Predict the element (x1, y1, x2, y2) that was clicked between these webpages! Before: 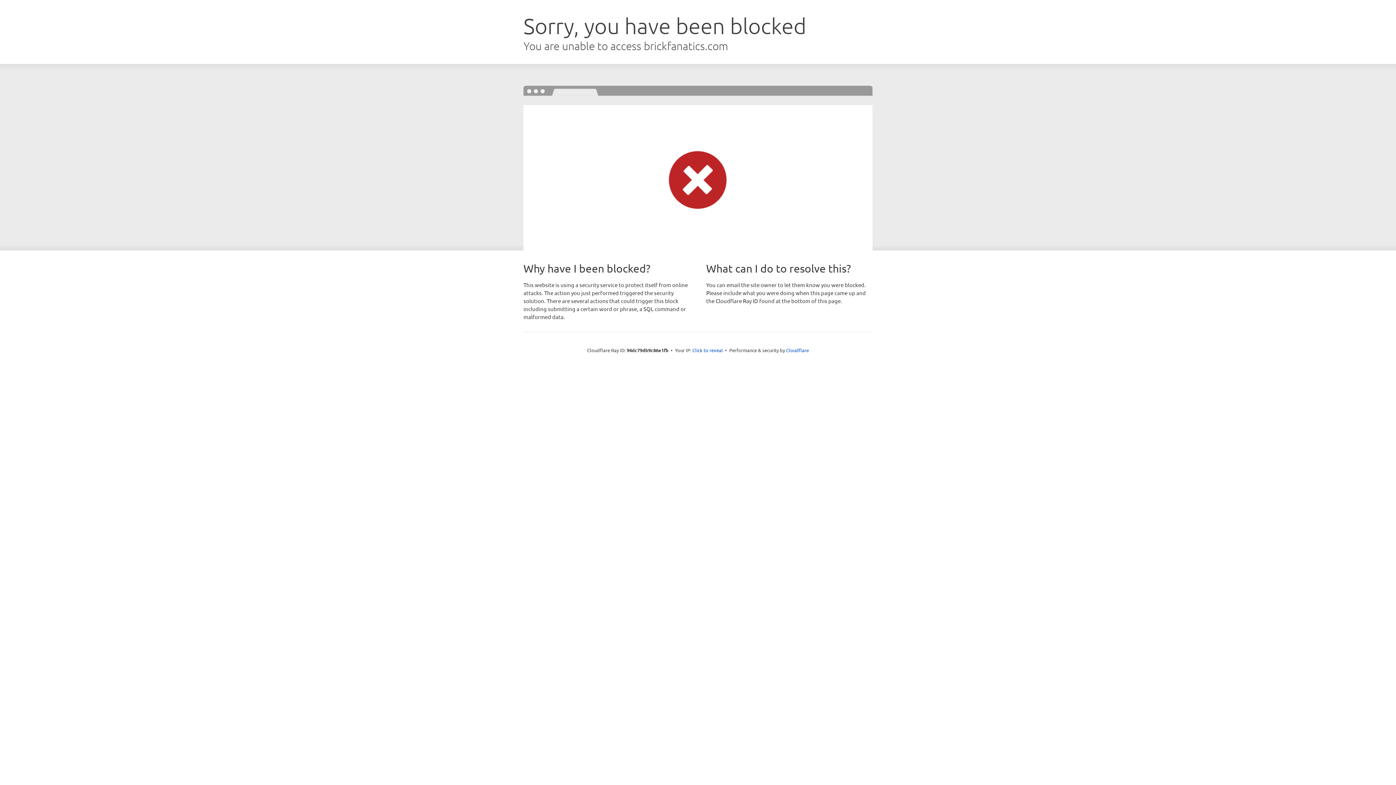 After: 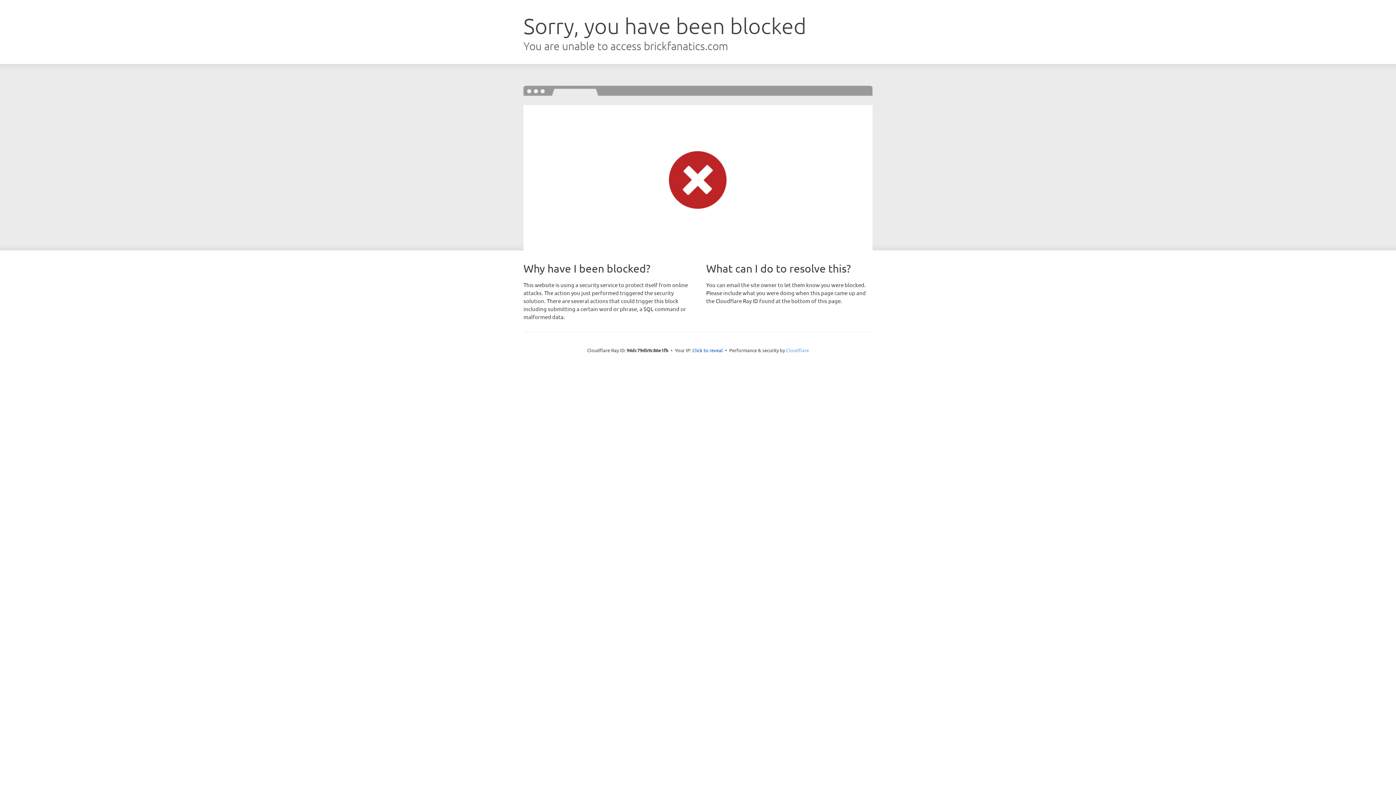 Action: bbox: (786, 347, 809, 353) label: Cloudflare